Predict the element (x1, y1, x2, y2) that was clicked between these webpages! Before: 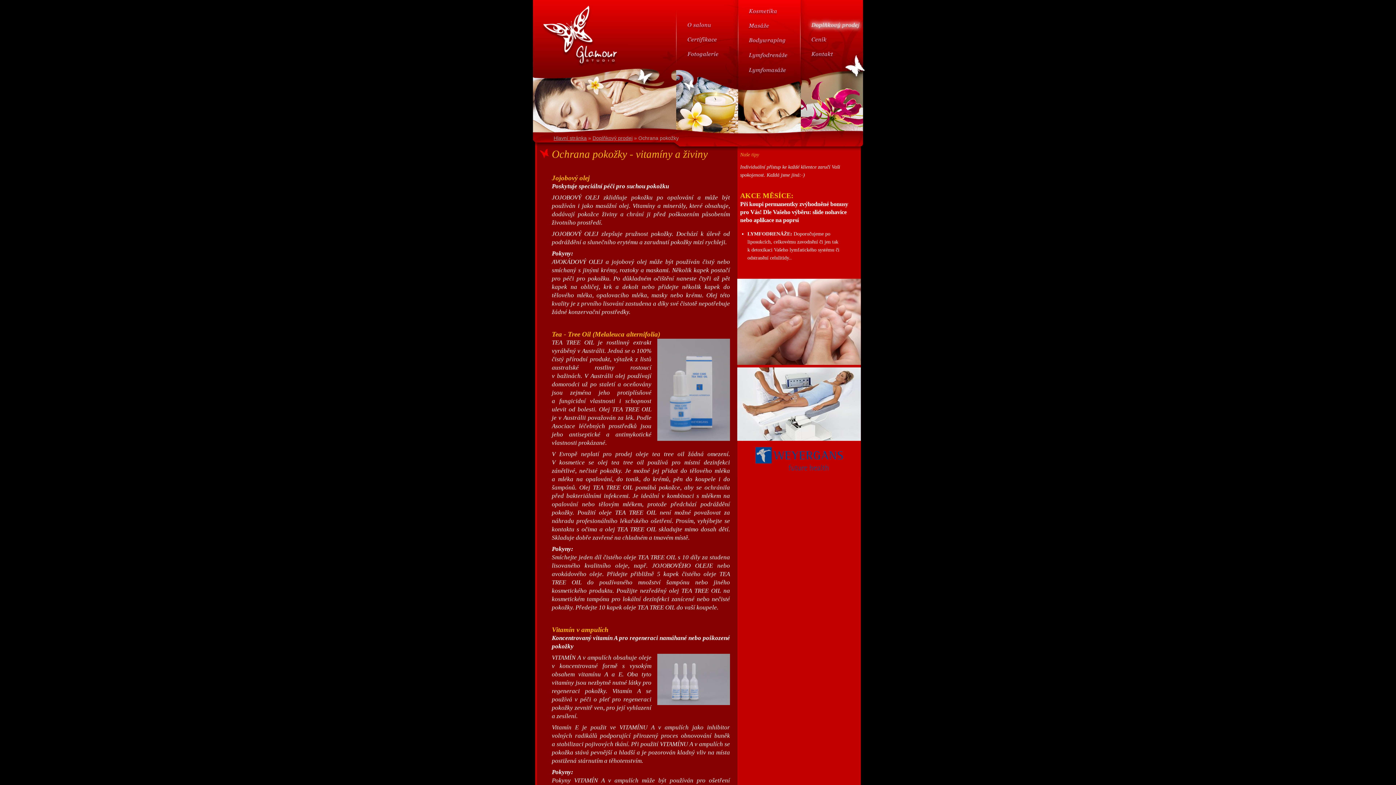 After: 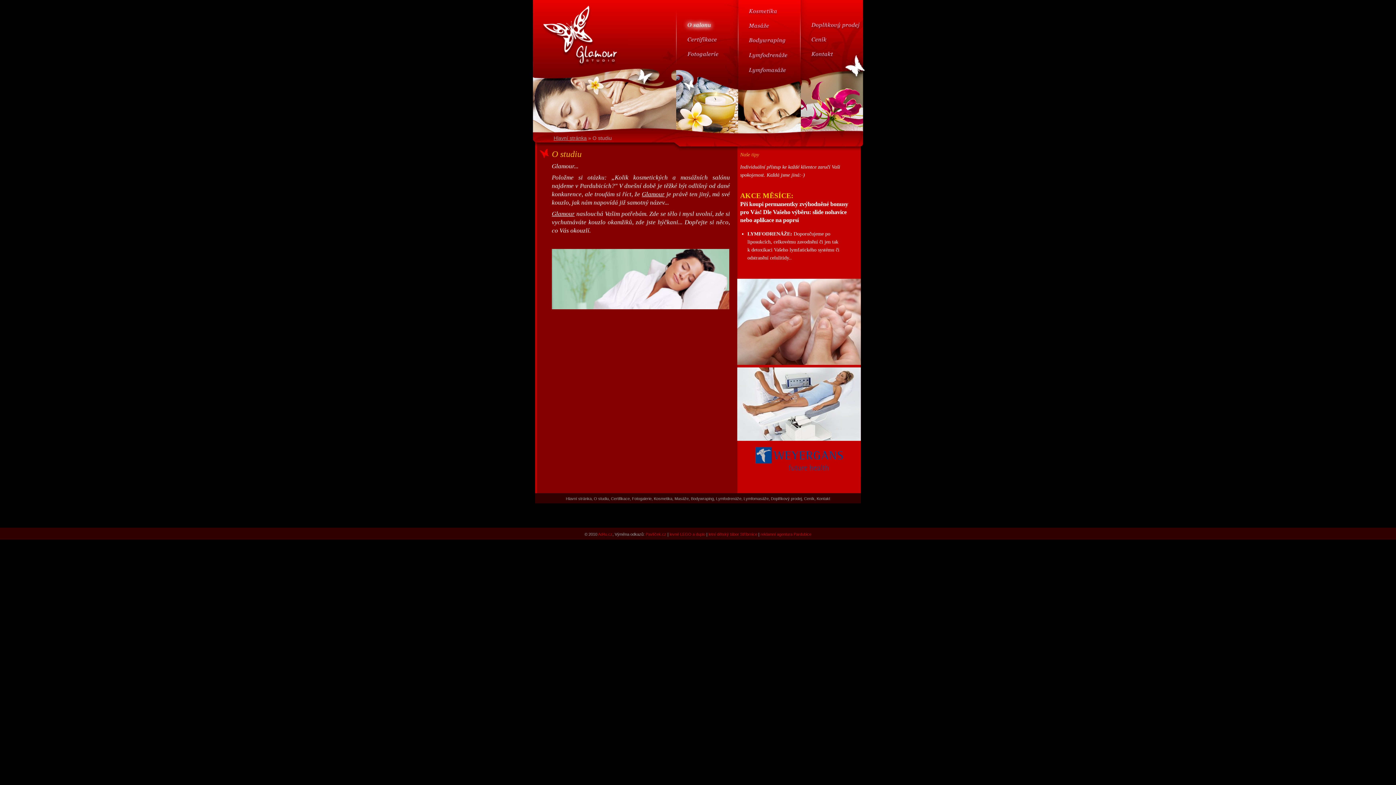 Action: bbox: (680, 18, 731, 32)